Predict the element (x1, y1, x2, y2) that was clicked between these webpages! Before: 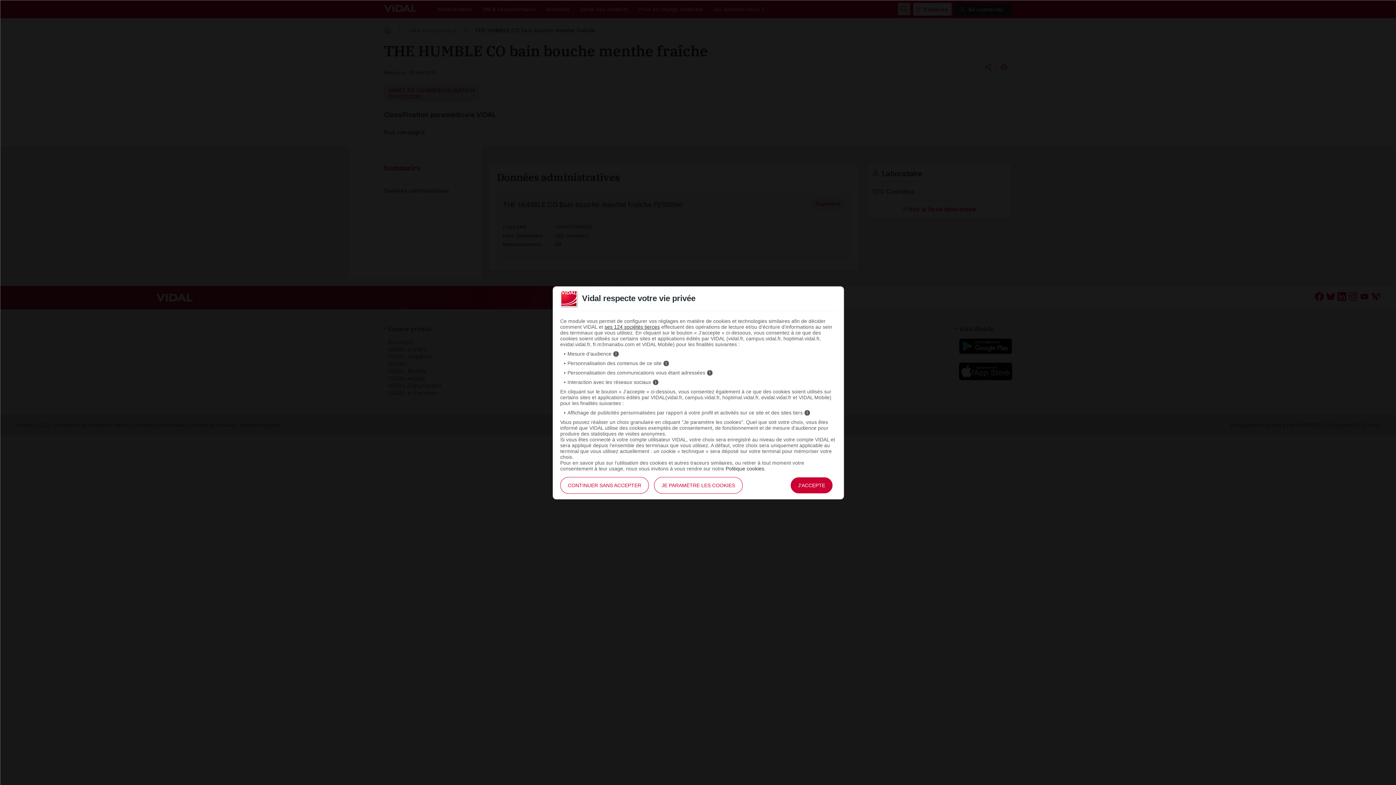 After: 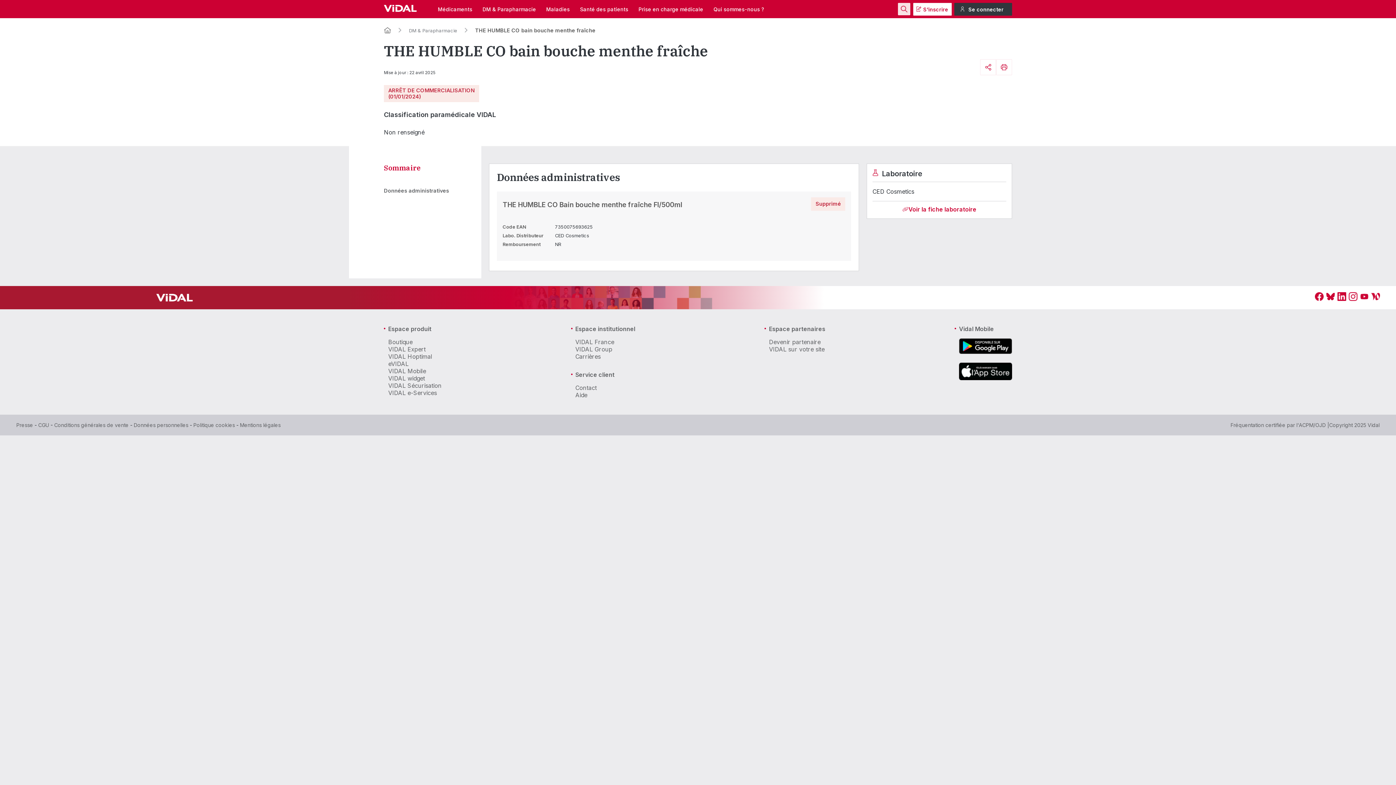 Action: bbox: (560, 477, 649, 494) label: CONTINUER SANS ACCEPTER